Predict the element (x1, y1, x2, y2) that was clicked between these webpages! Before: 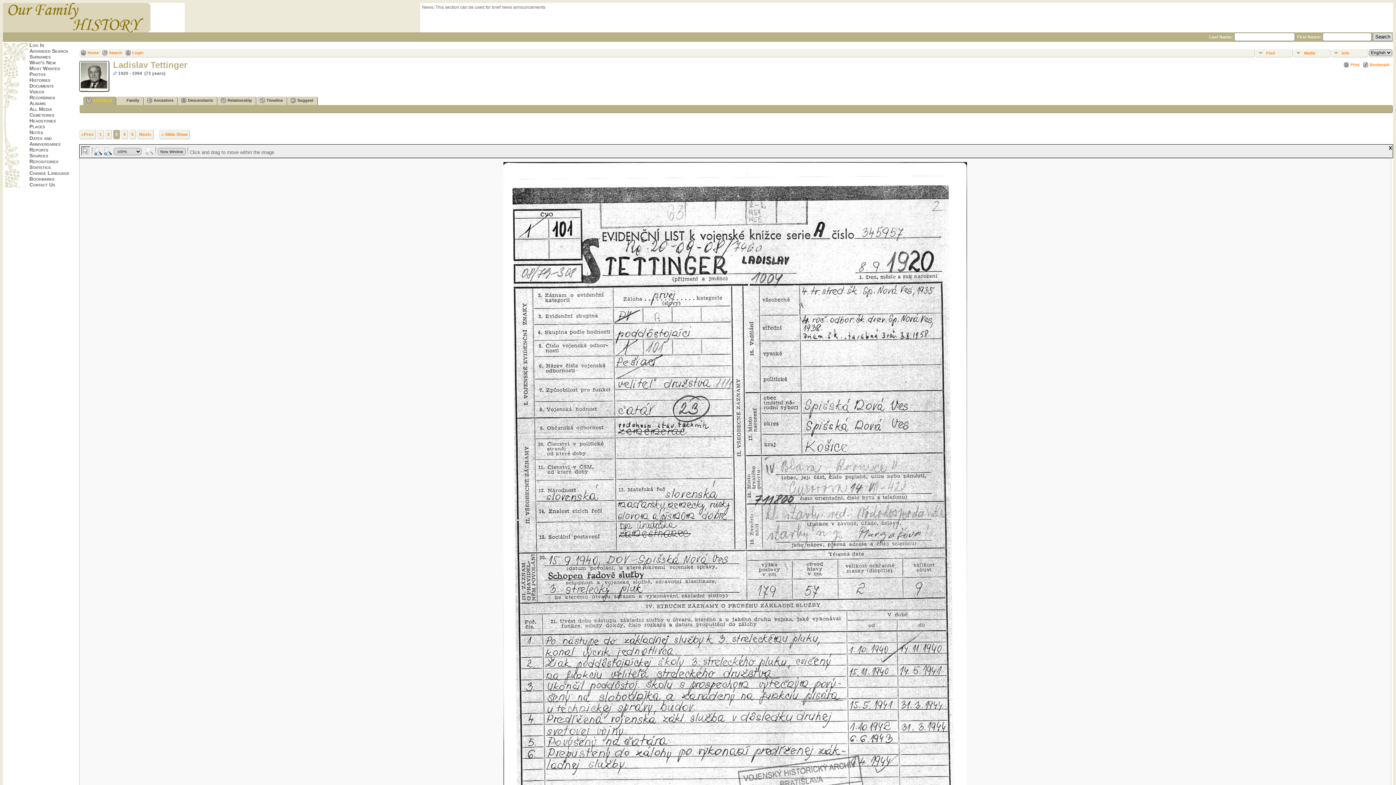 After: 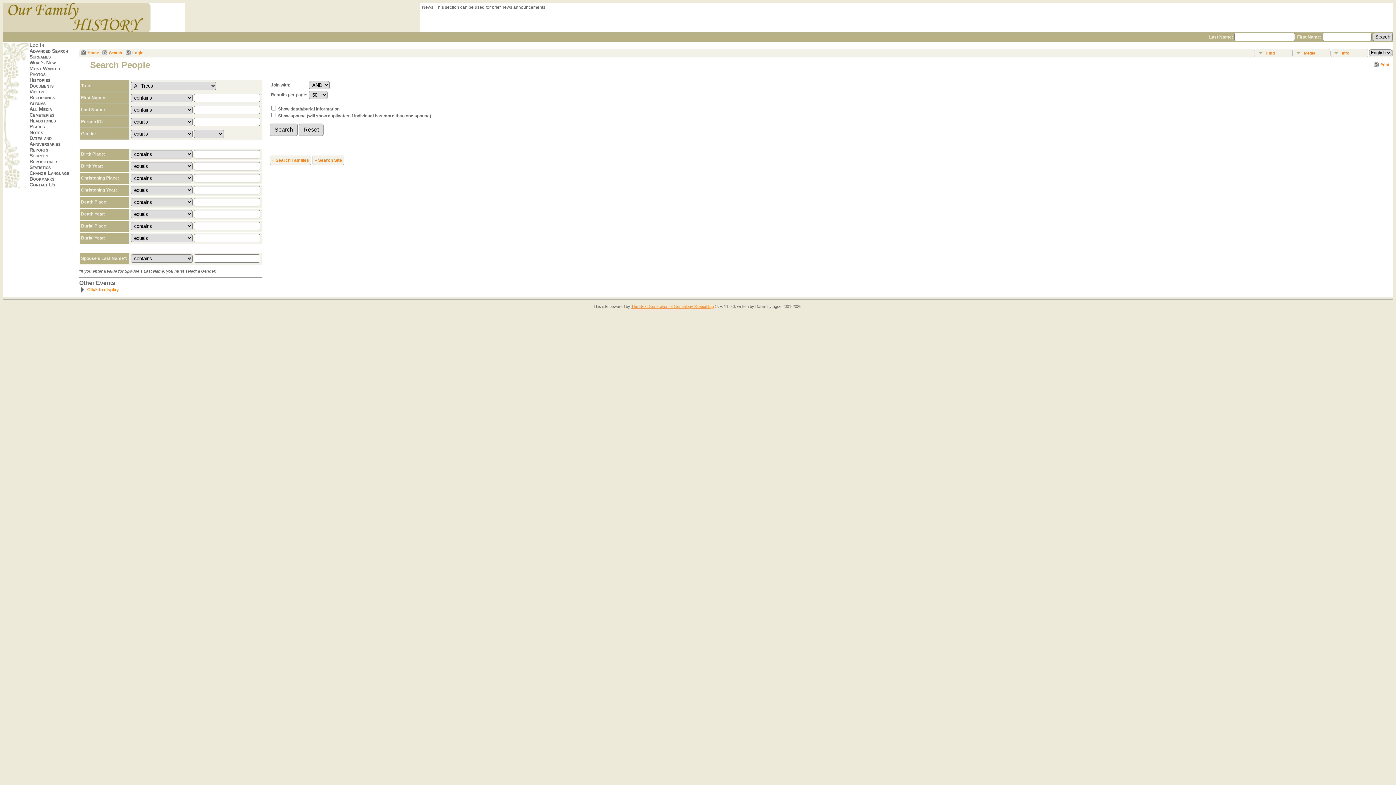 Action: bbox: (29, 48, 68, 53) label: Advanced Search